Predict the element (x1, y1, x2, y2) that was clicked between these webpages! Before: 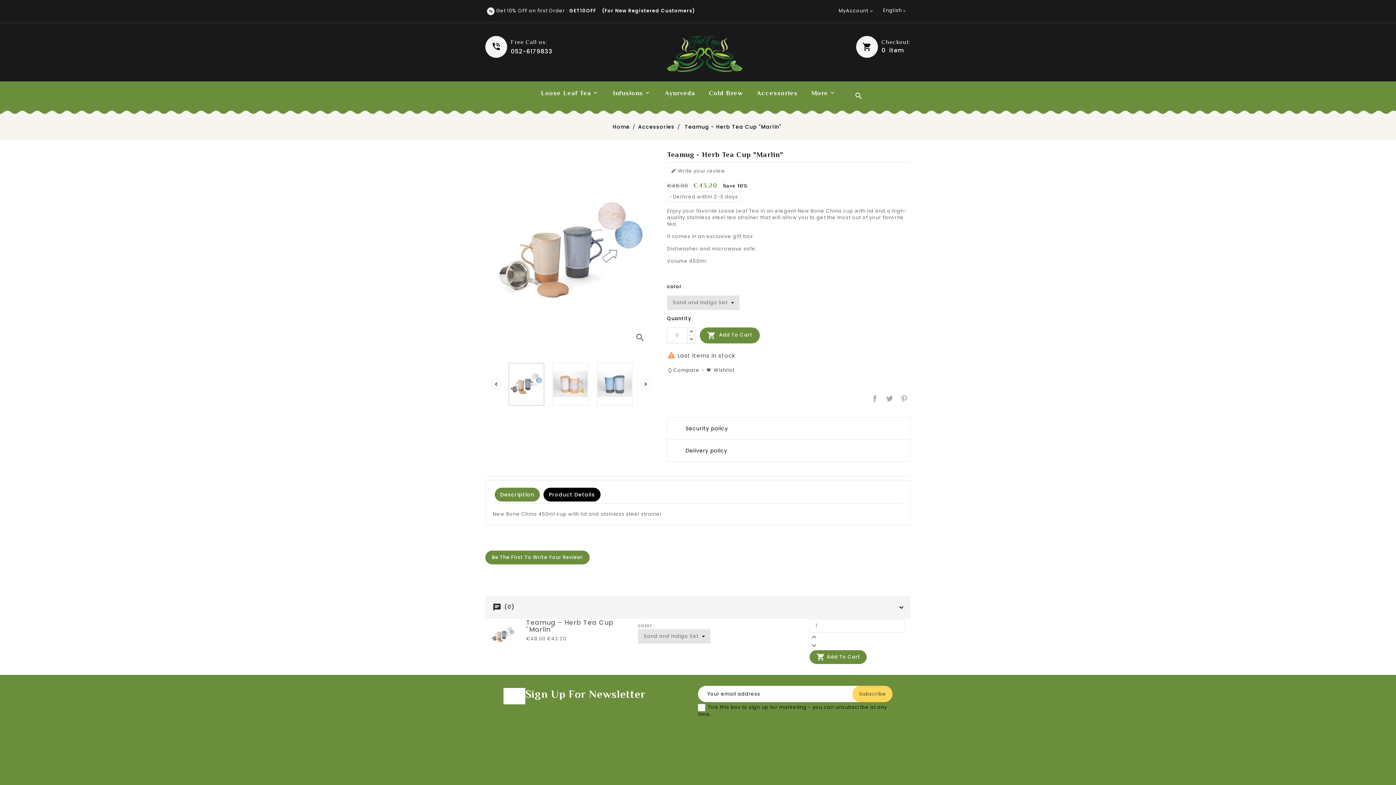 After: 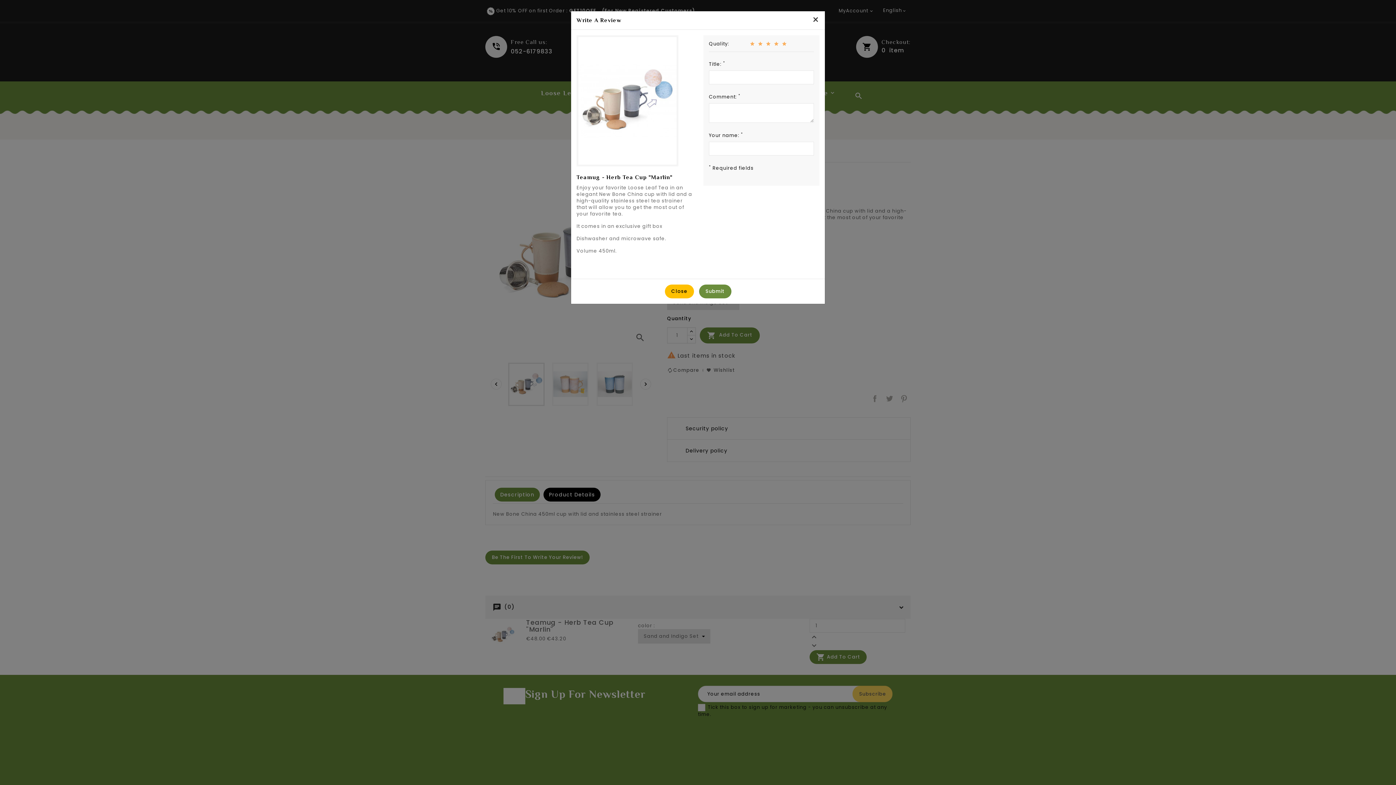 Action: label: Be The First To Write Your Review! bbox: (485, 550, 589, 564)